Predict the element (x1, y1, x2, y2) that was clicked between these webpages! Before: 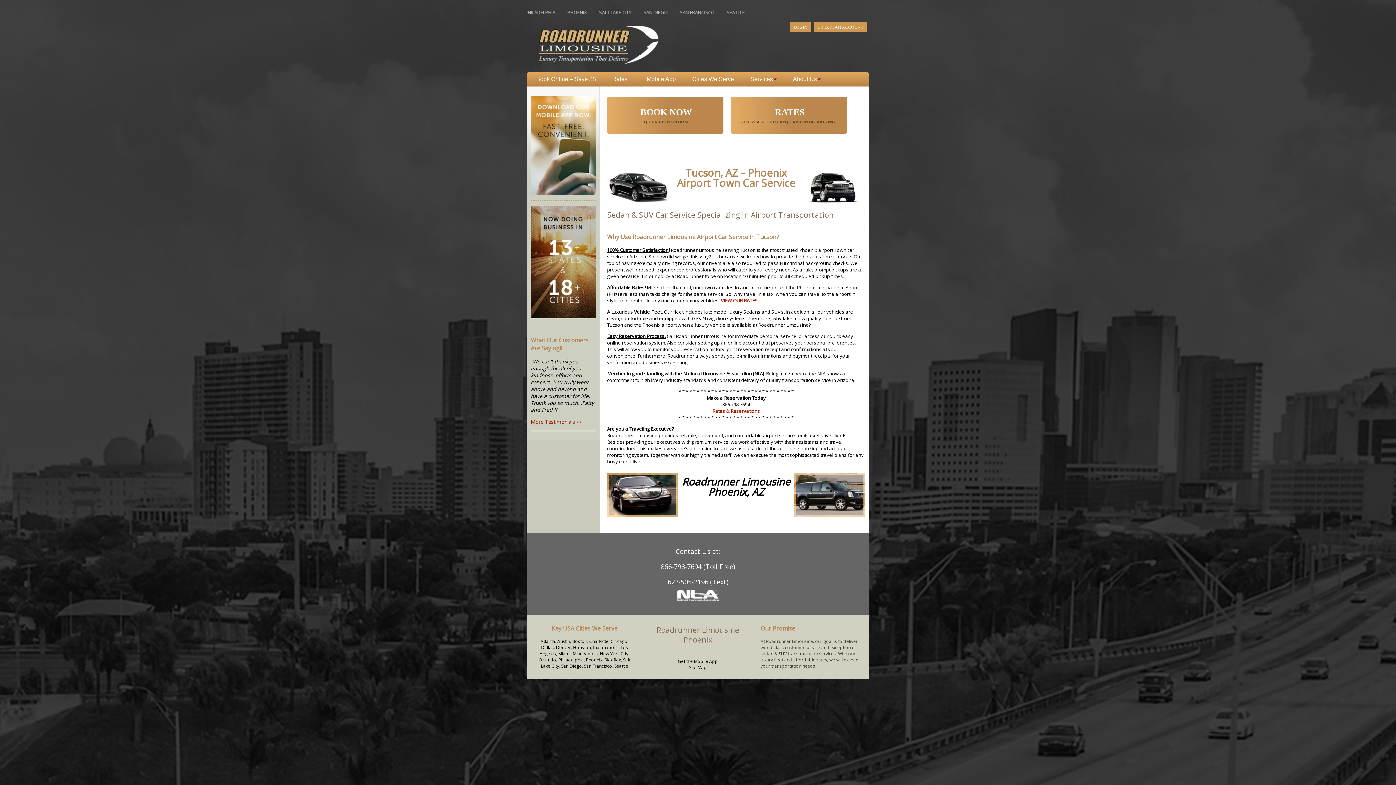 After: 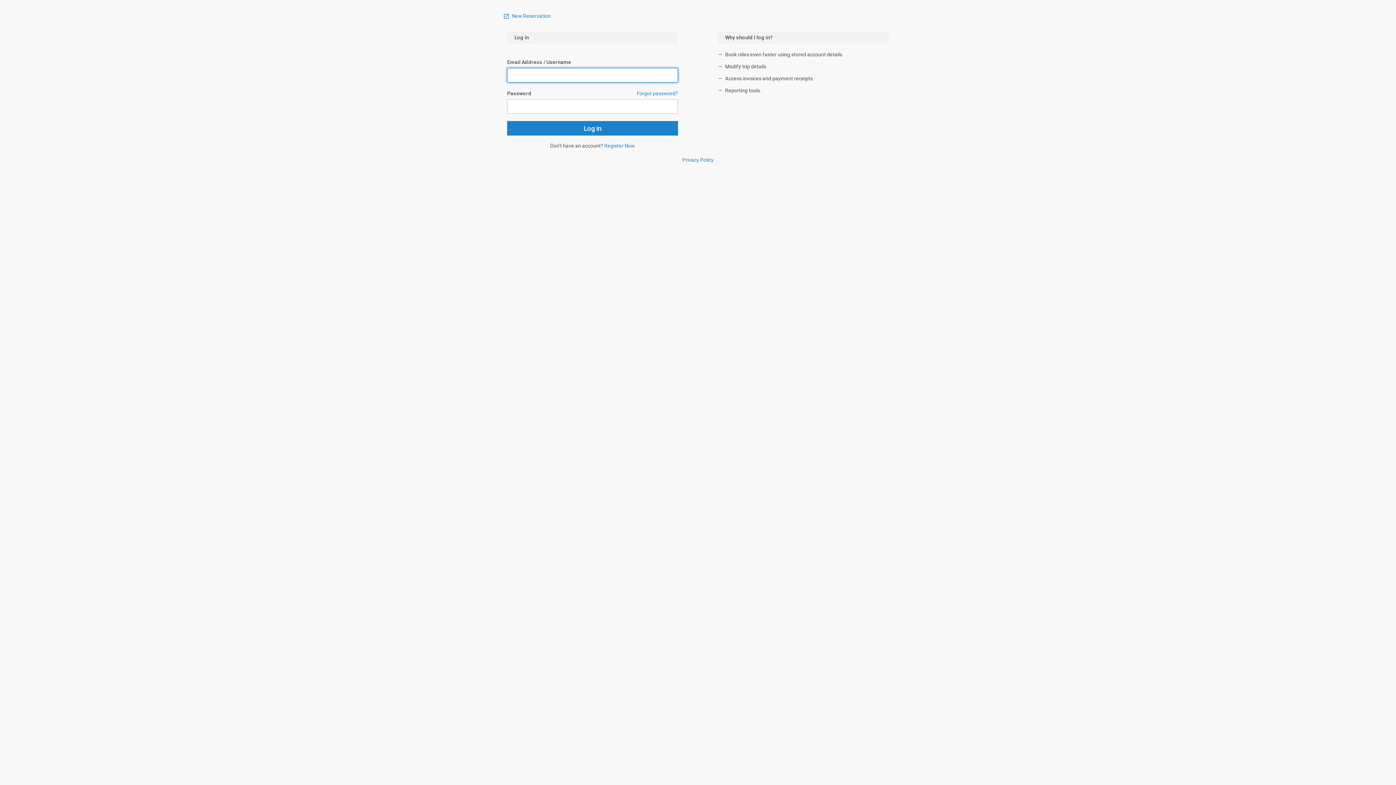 Action: label: LOGIN bbox: (793, 24, 807, 29)